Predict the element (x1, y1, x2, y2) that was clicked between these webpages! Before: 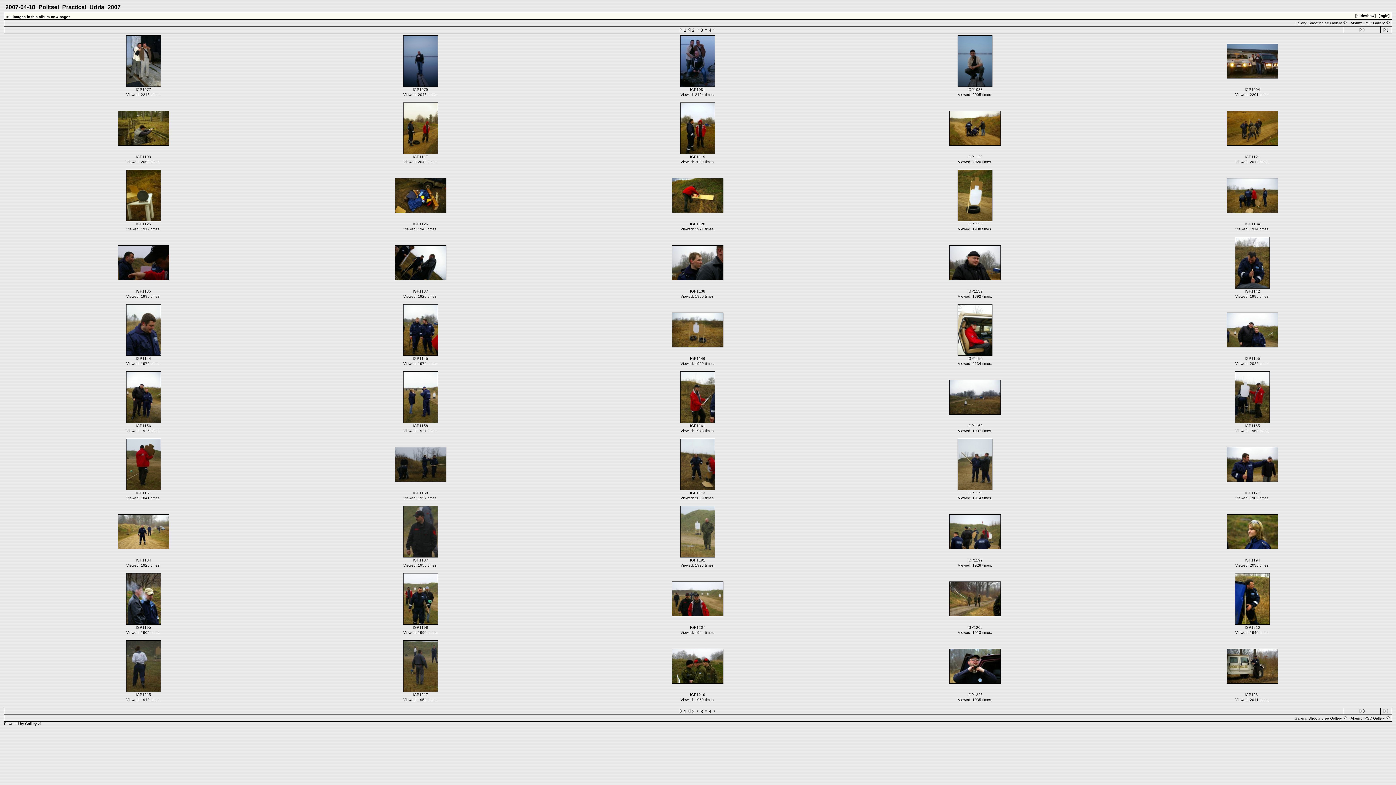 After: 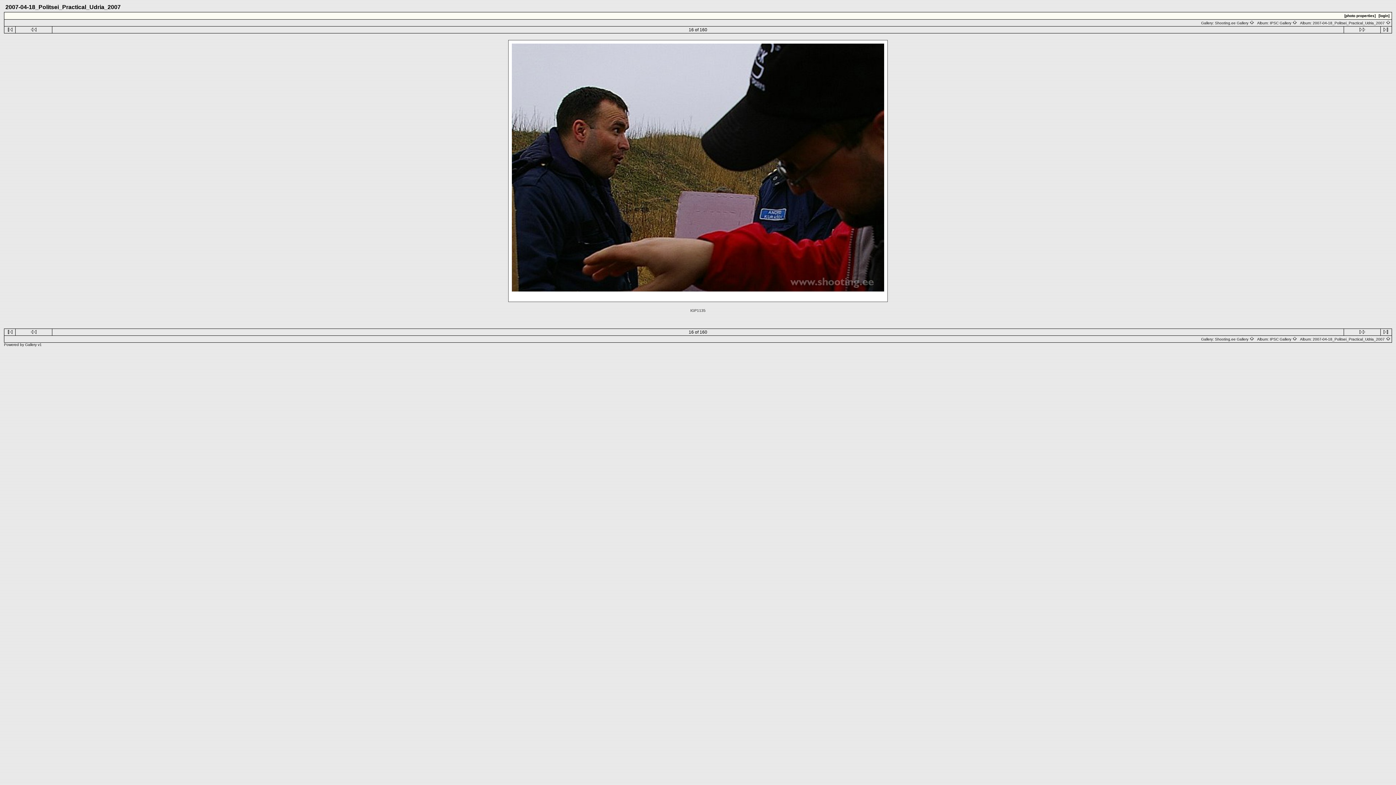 Action: bbox: (118, 274, 168, 281)